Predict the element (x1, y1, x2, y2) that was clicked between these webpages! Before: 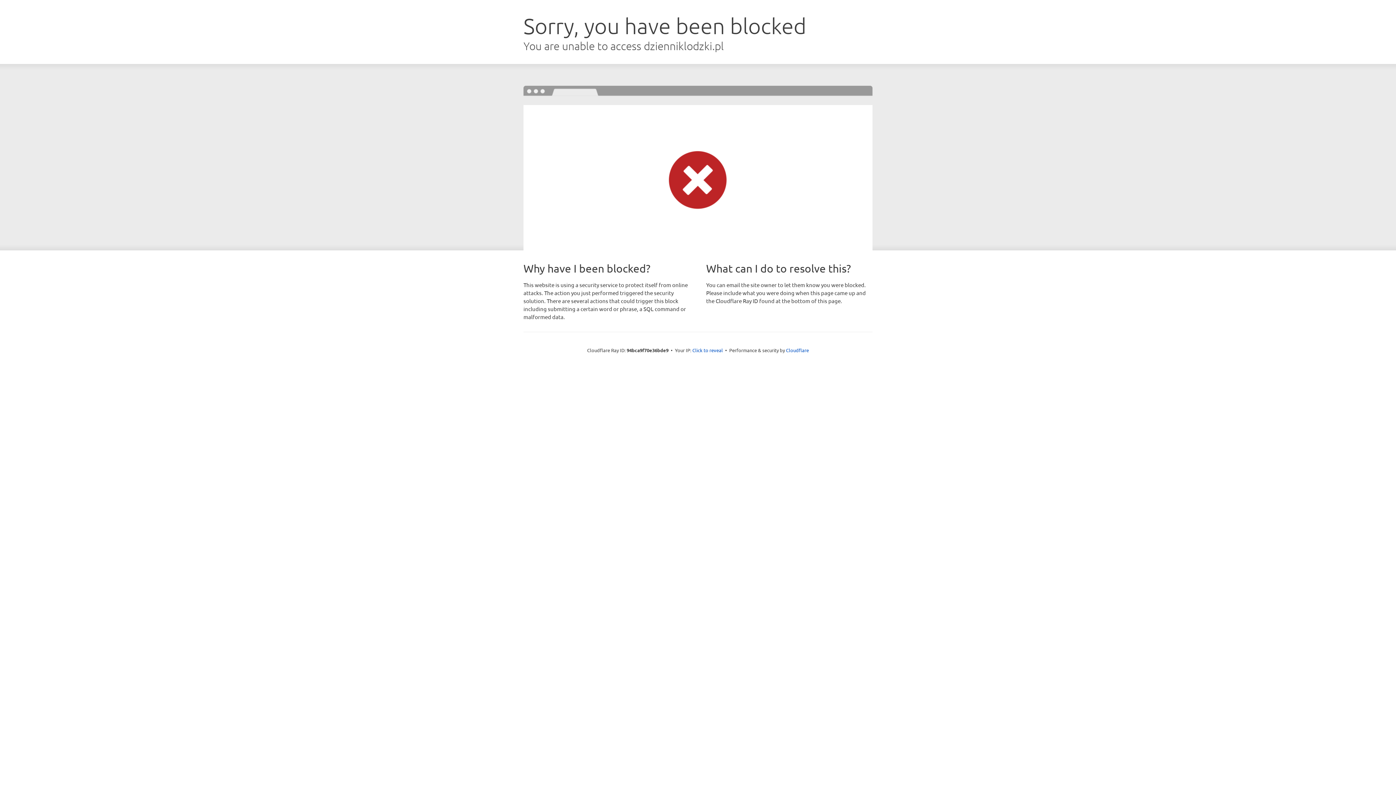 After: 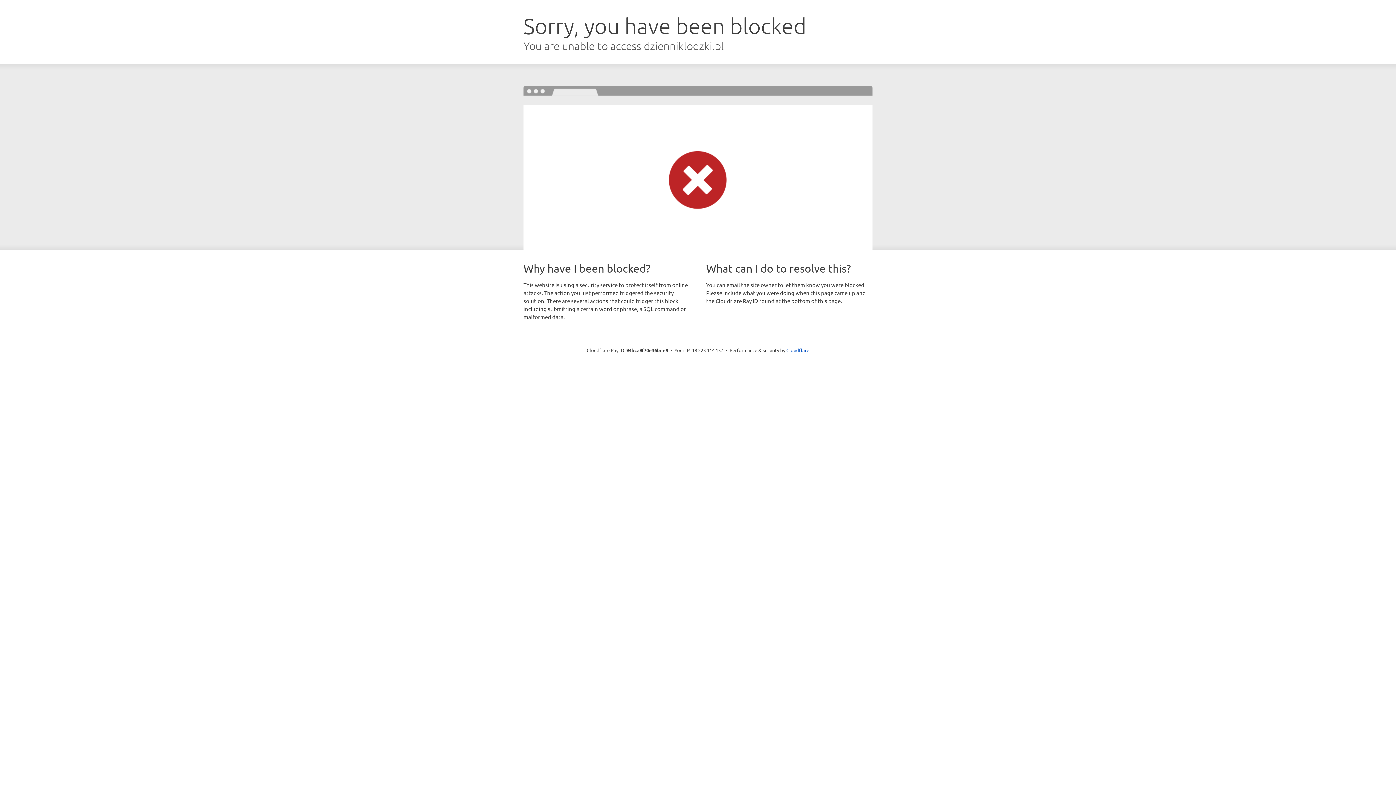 Action: bbox: (692, 346, 723, 353) label: Click to reveal